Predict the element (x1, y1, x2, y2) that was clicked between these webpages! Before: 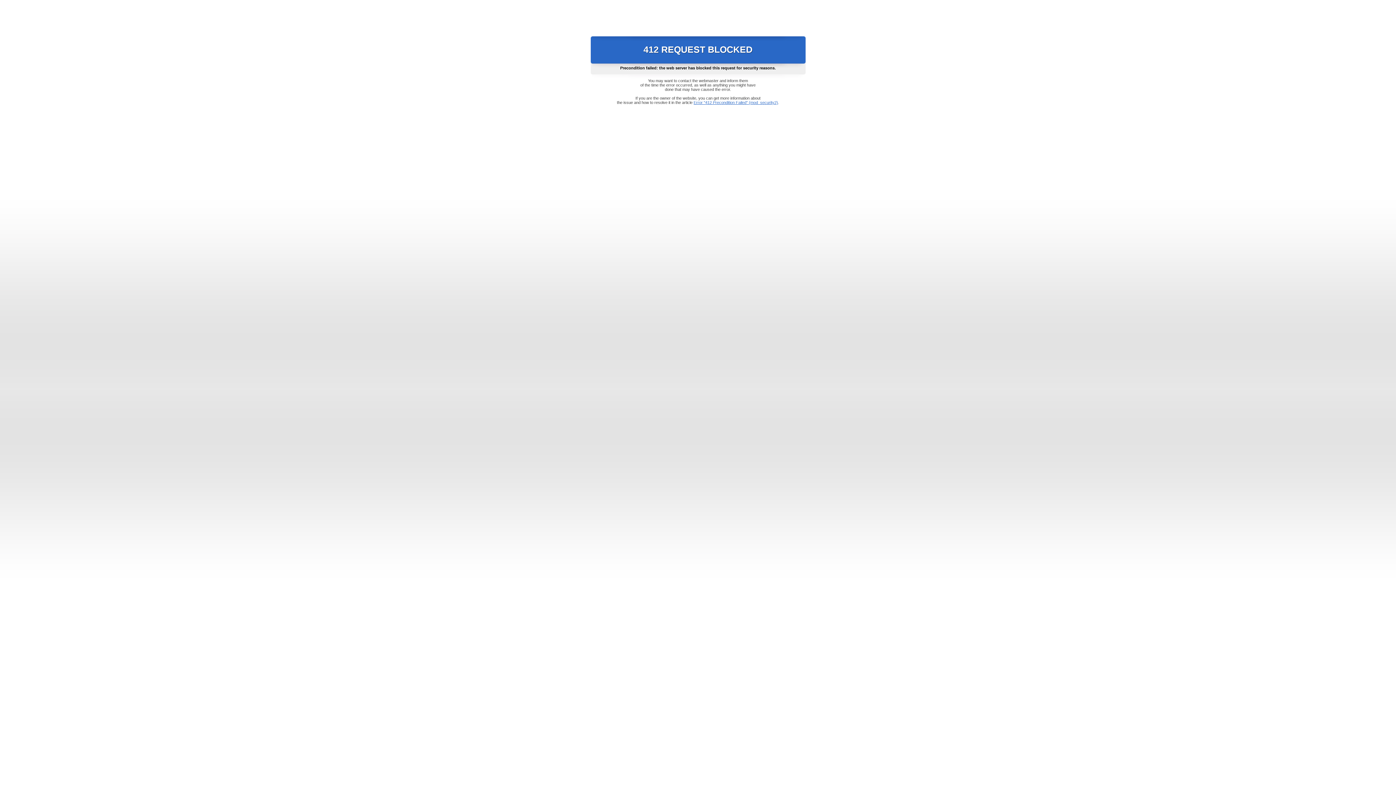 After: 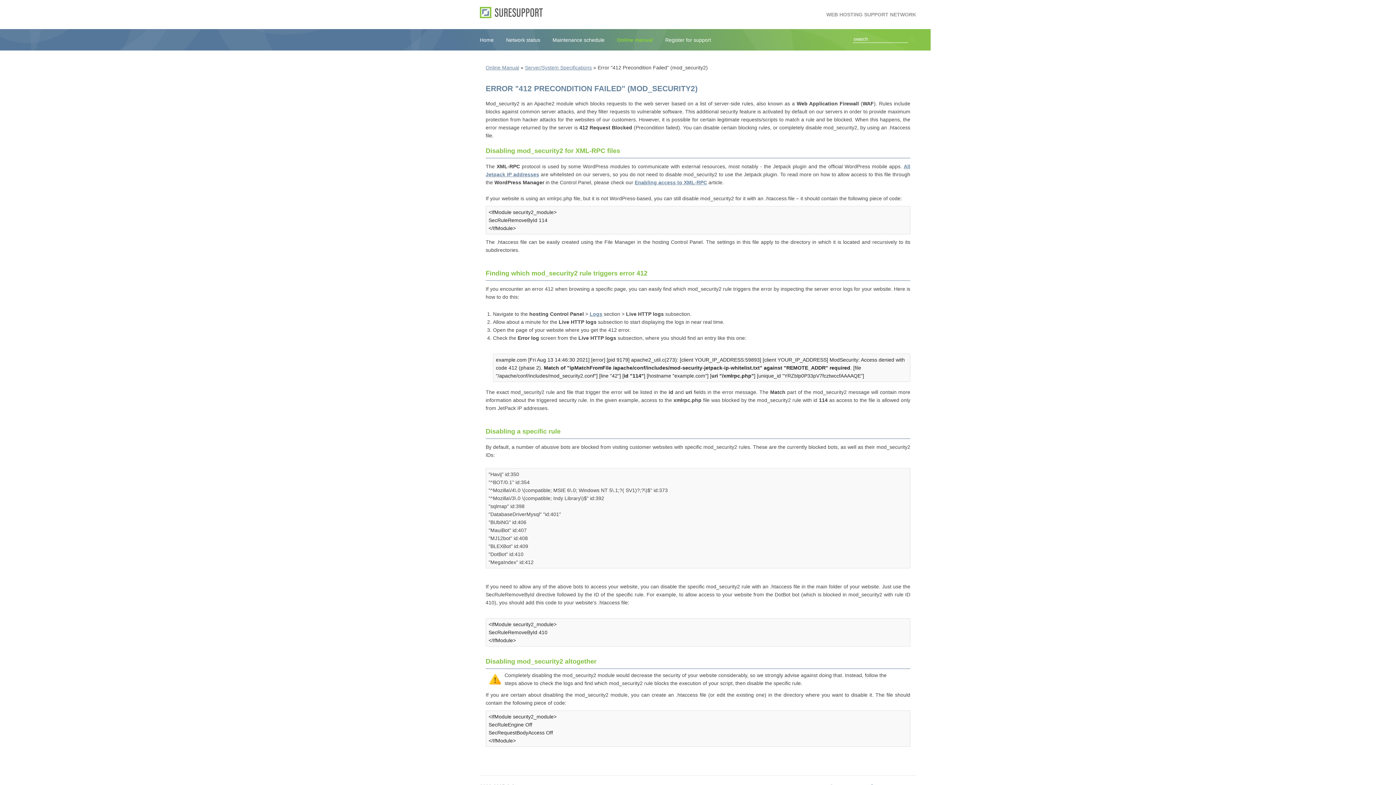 Action: bbox: (693, 100, 778, 104) label: Error "412 Precondition Failed" (mod_security2)